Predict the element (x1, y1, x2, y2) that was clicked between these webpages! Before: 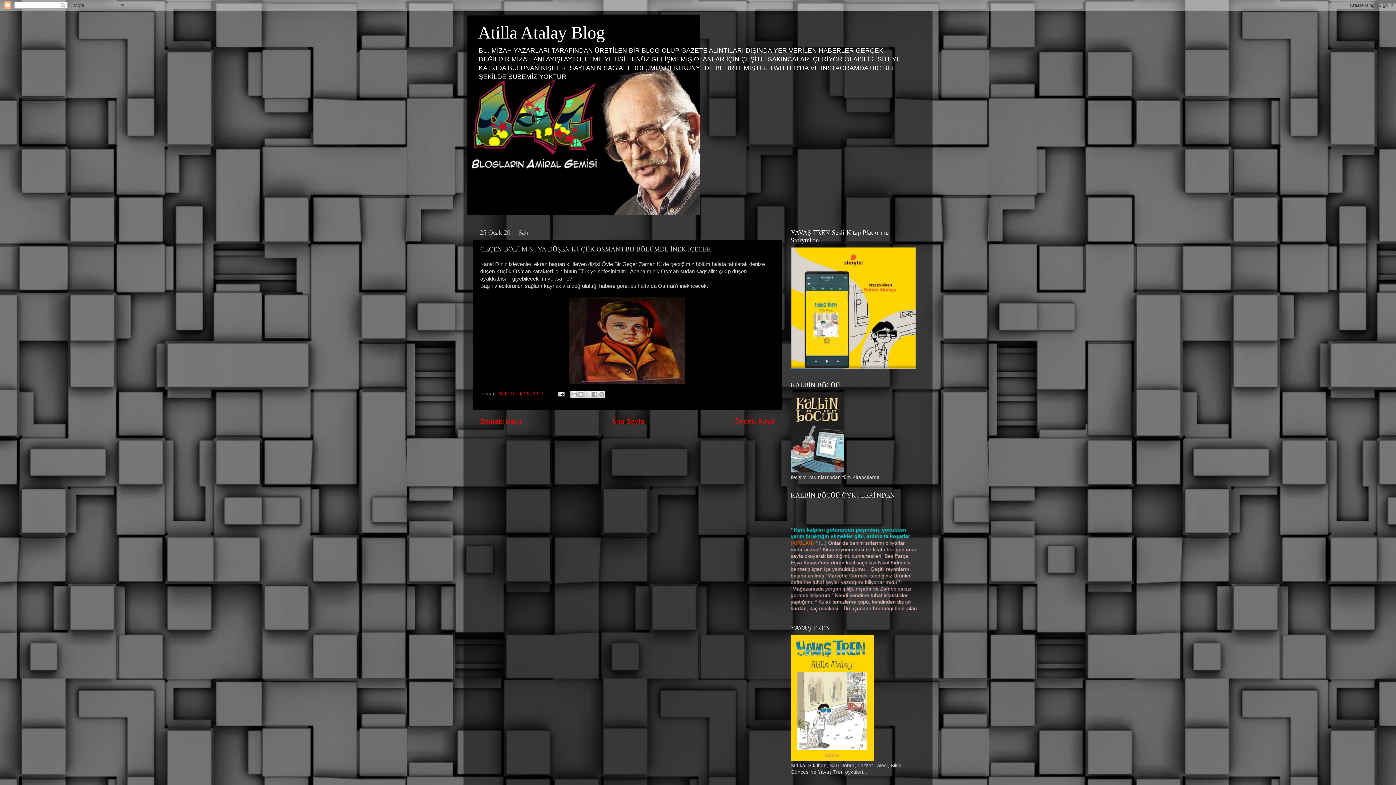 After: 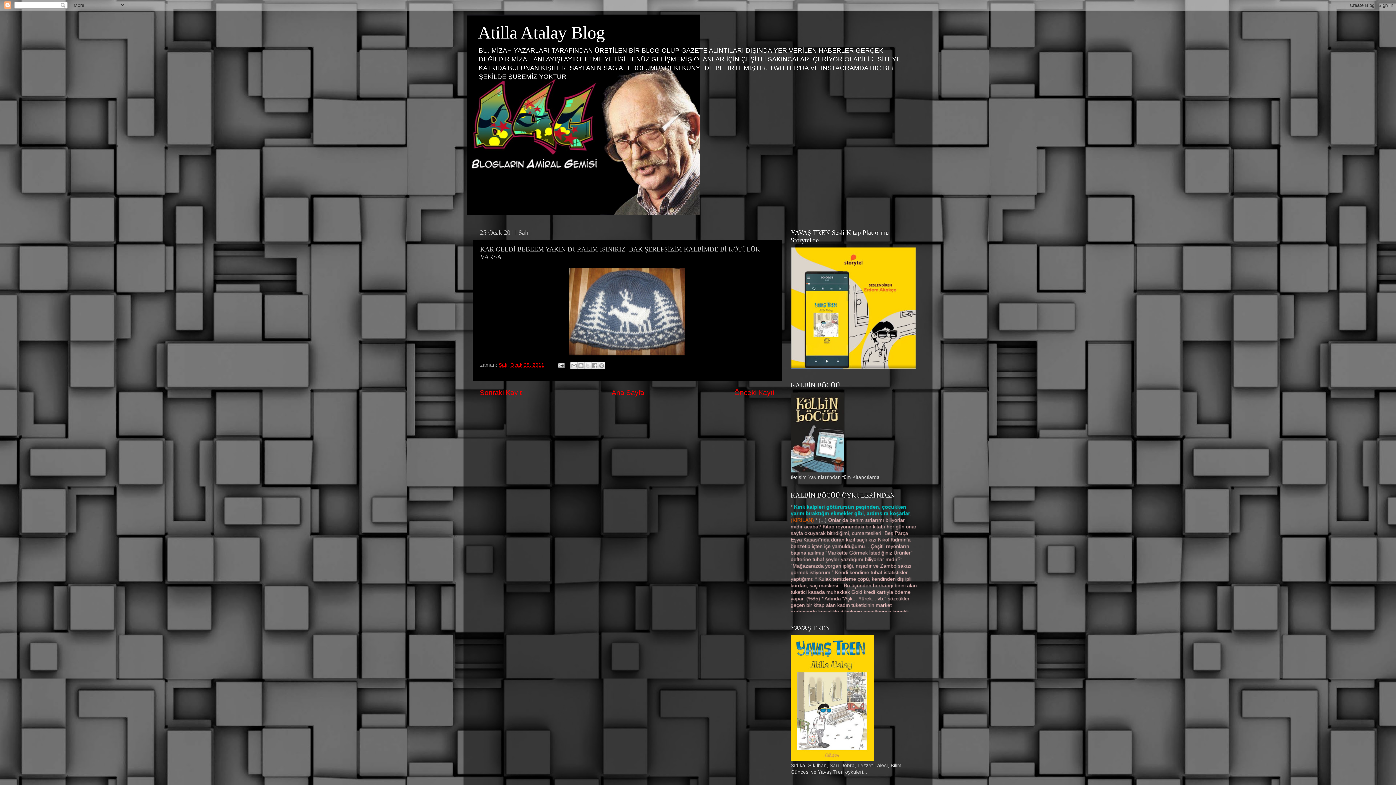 Action: bbox: (734, 417, 774, 425) label: Önceki Kayıt